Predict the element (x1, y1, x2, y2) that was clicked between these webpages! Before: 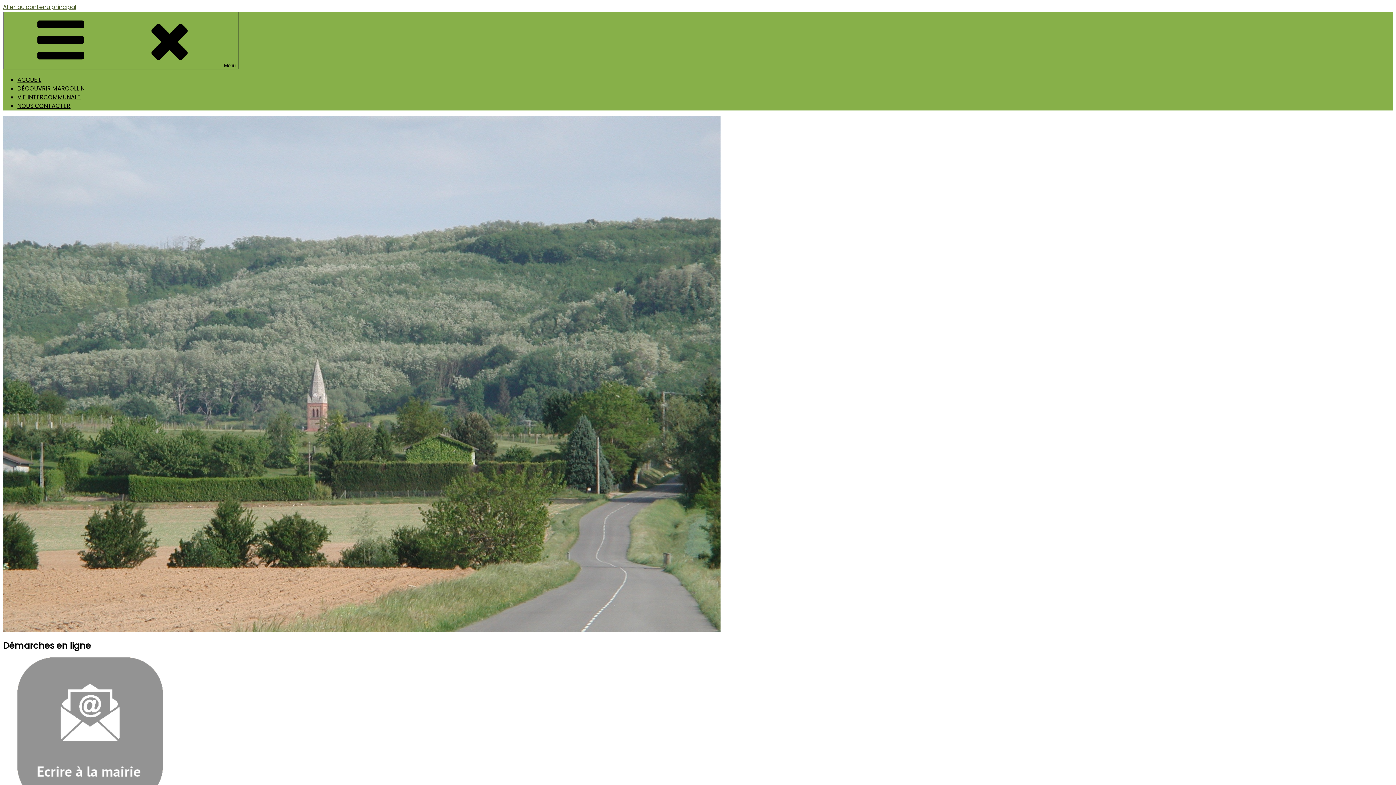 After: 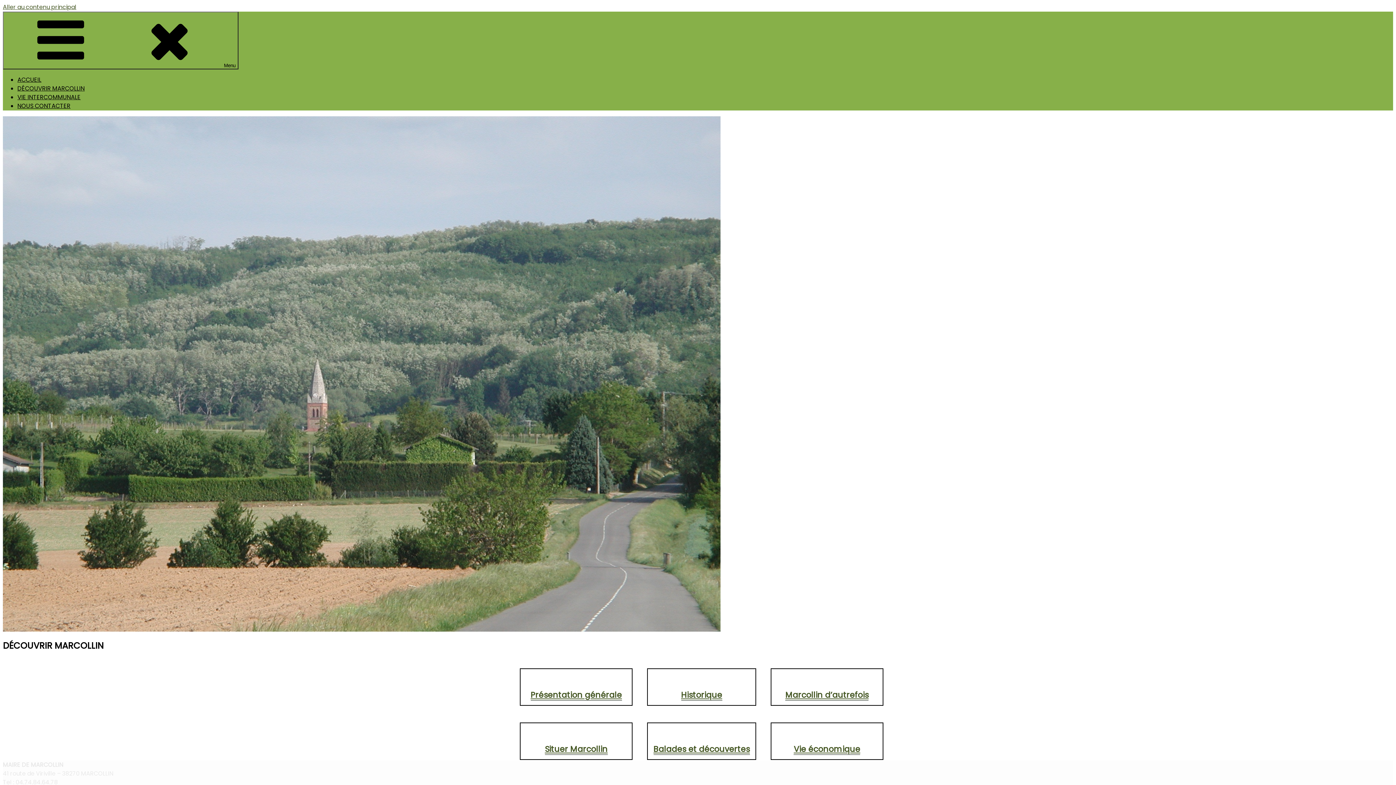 Action: bbox: (17, 84, 84, 92) label: DÉCOUVRIR MARCOLLIN